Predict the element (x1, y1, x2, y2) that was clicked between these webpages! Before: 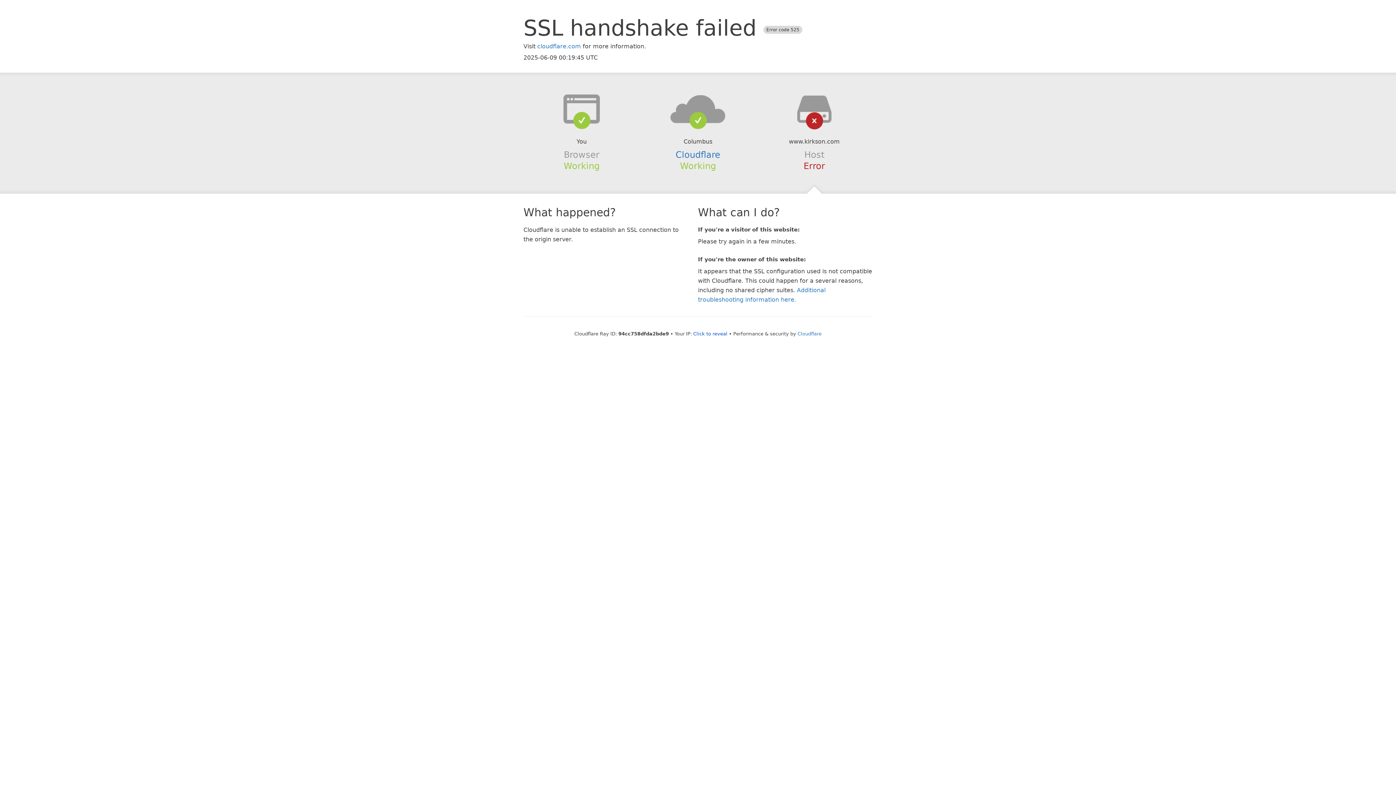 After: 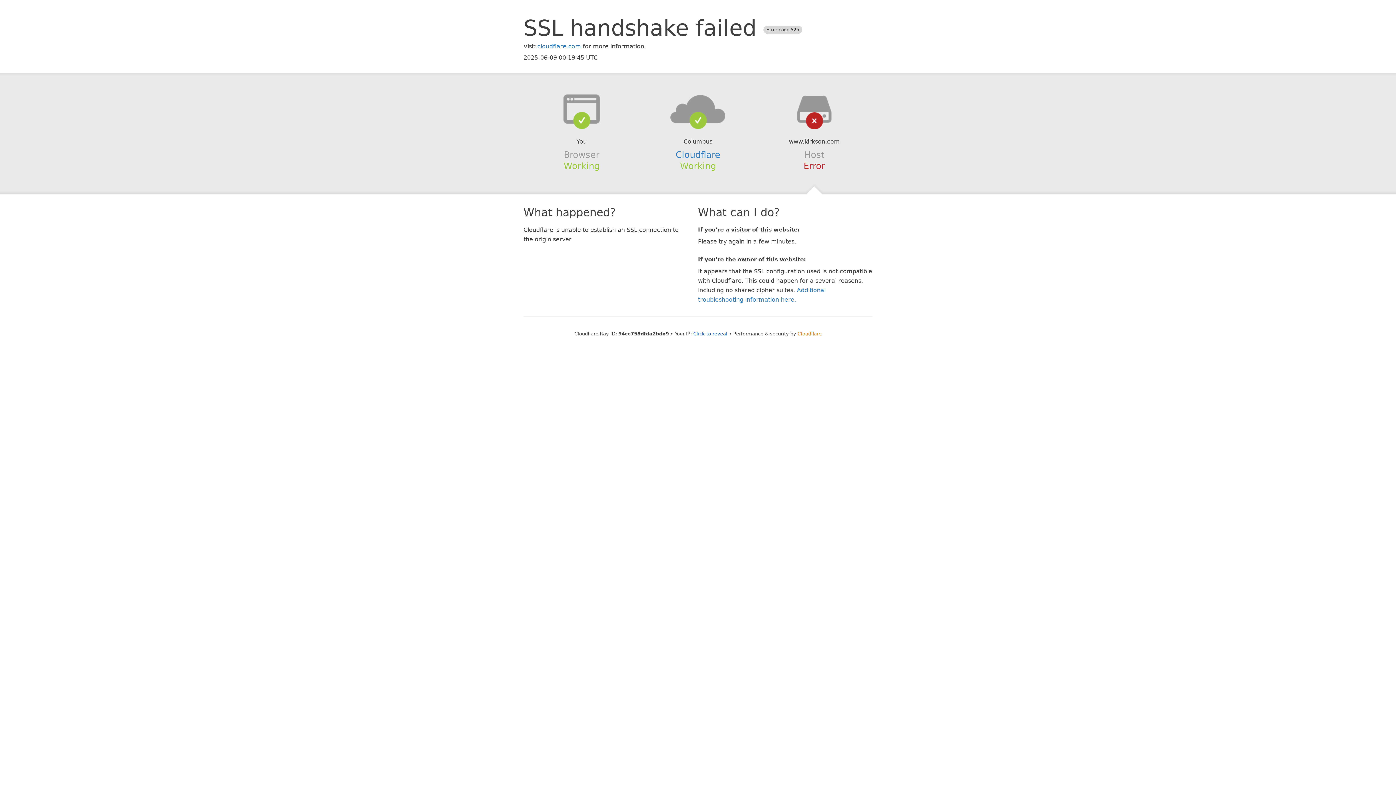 Action: bbox: (797, 331, 821, 336) label: Cloudflare